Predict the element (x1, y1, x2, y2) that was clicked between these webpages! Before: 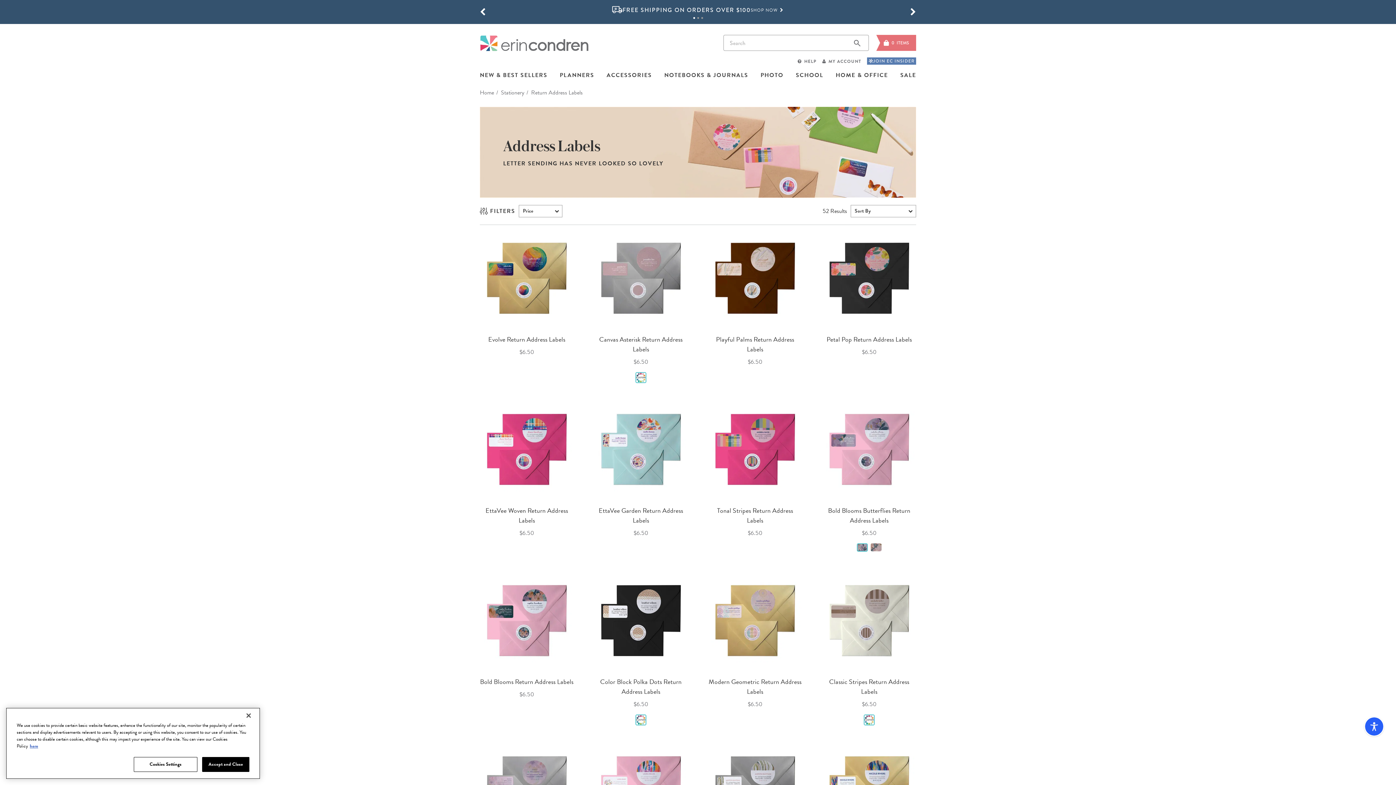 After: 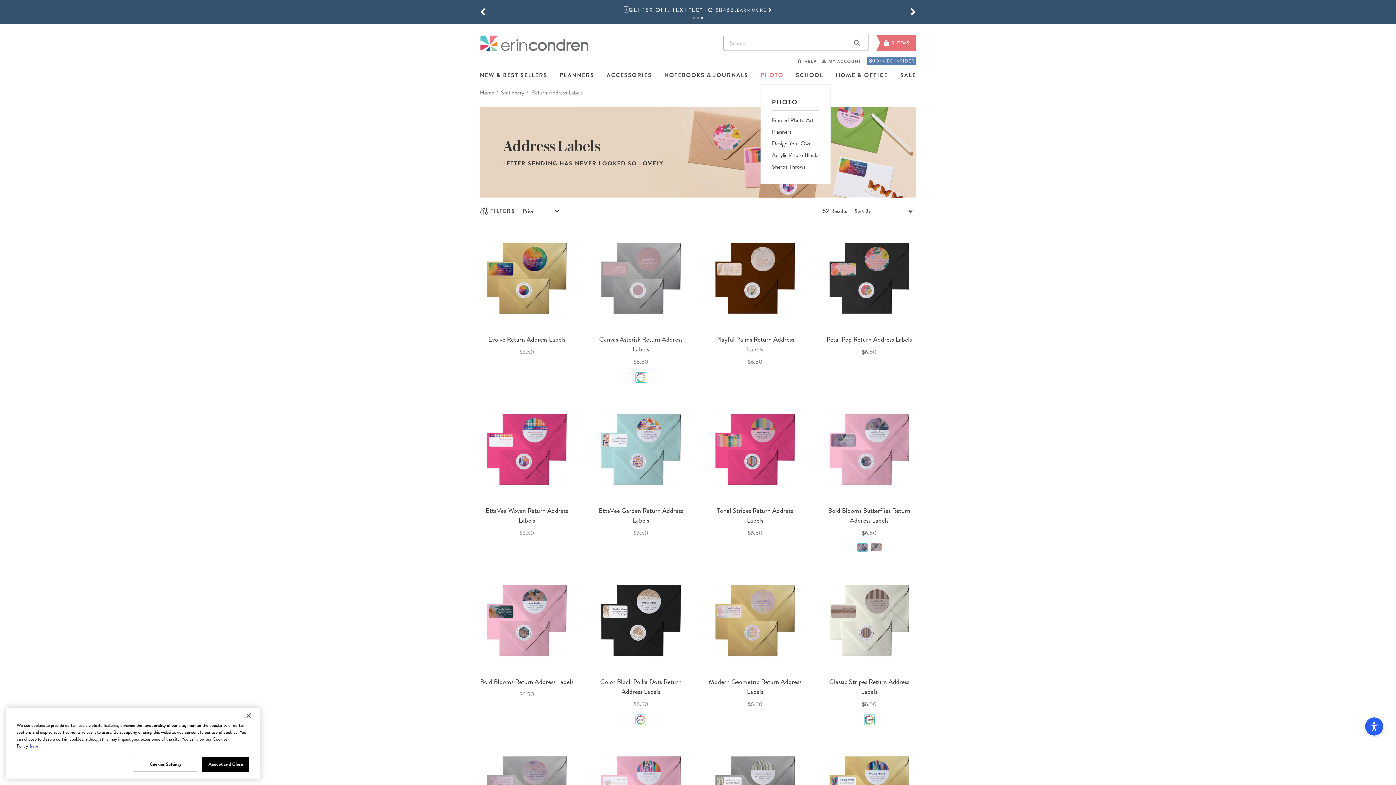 Action: bbox: (760, 71, 783, 79) label: PHOTO